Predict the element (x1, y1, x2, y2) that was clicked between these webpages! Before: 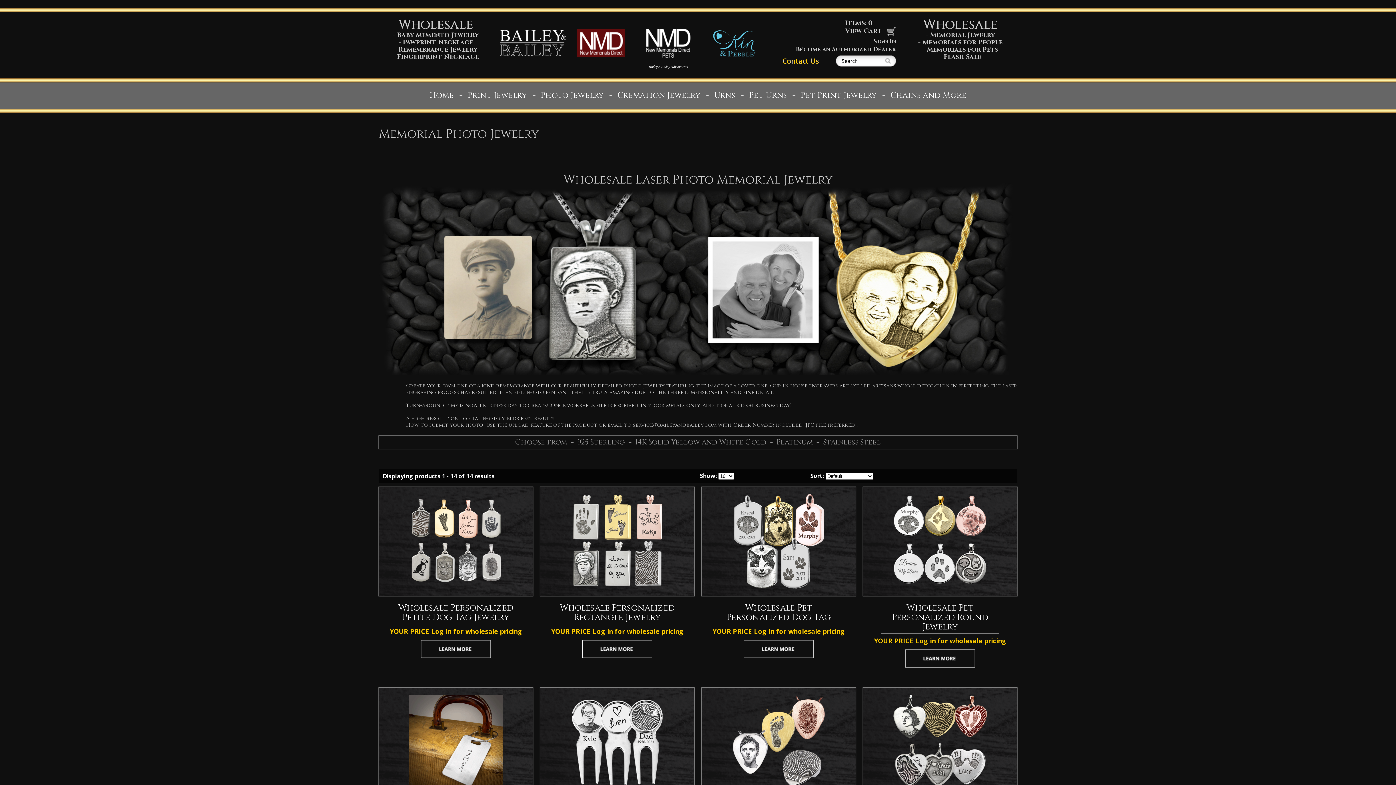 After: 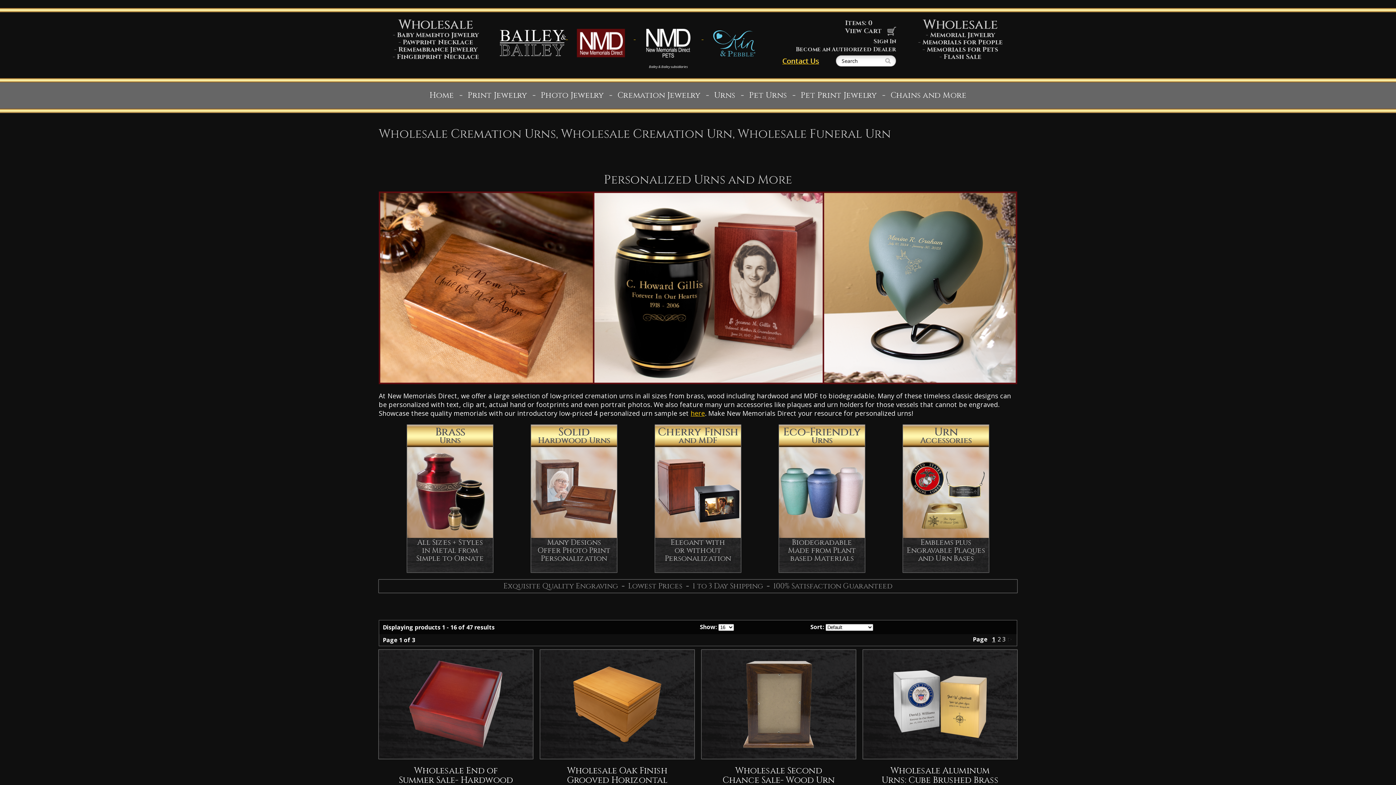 Action: label: Urns bbox: (708, 82, 740, 108)